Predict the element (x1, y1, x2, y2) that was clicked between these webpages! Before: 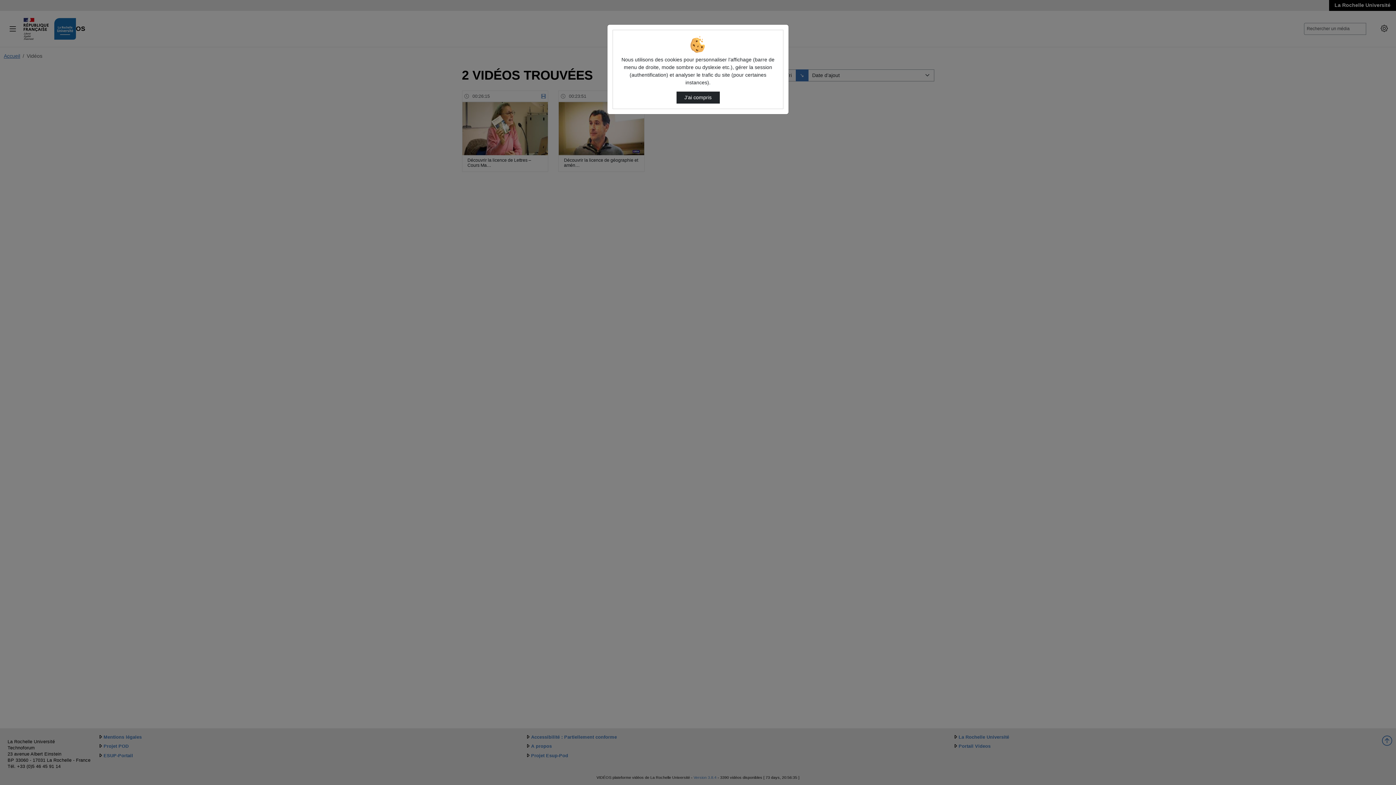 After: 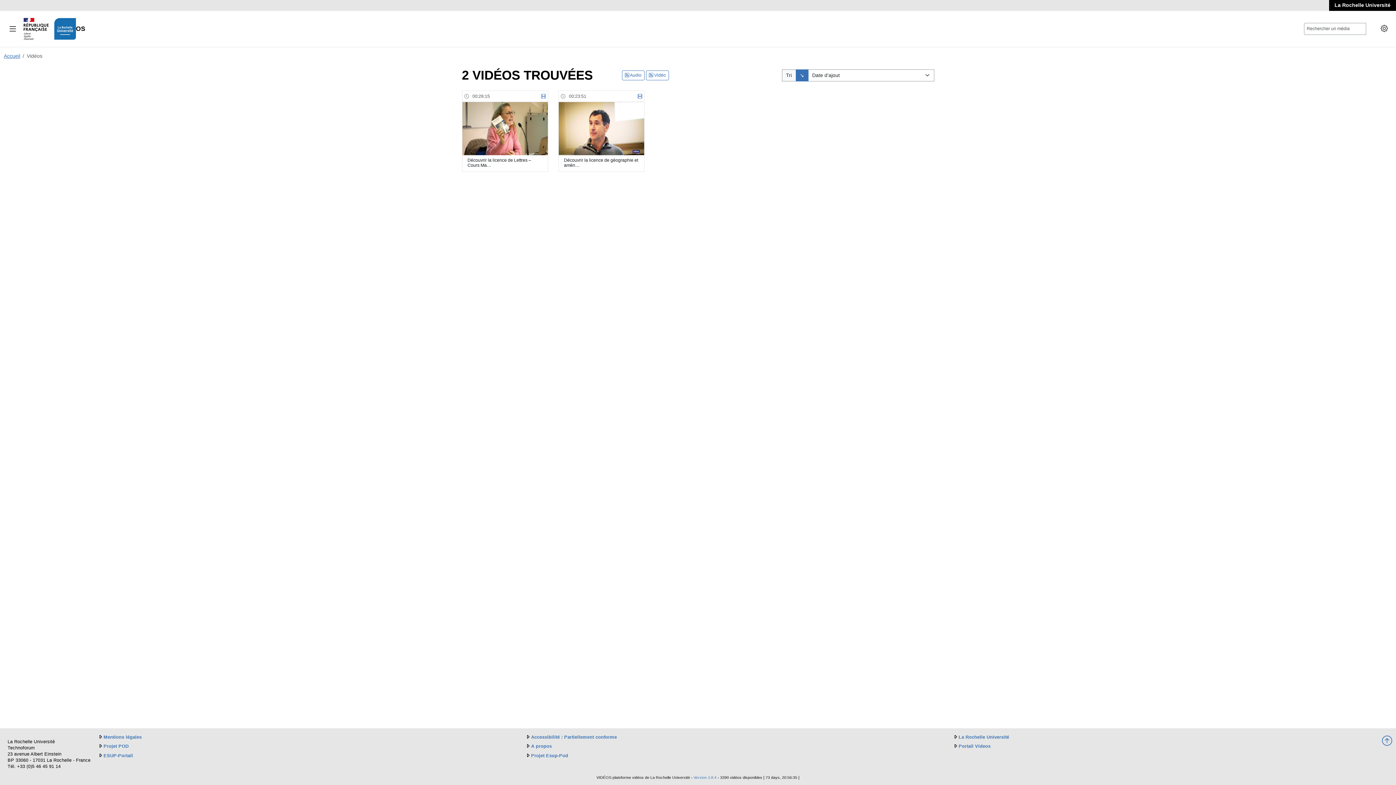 Action: bbox: (676, 91, 719, 103) label: J’ai compris